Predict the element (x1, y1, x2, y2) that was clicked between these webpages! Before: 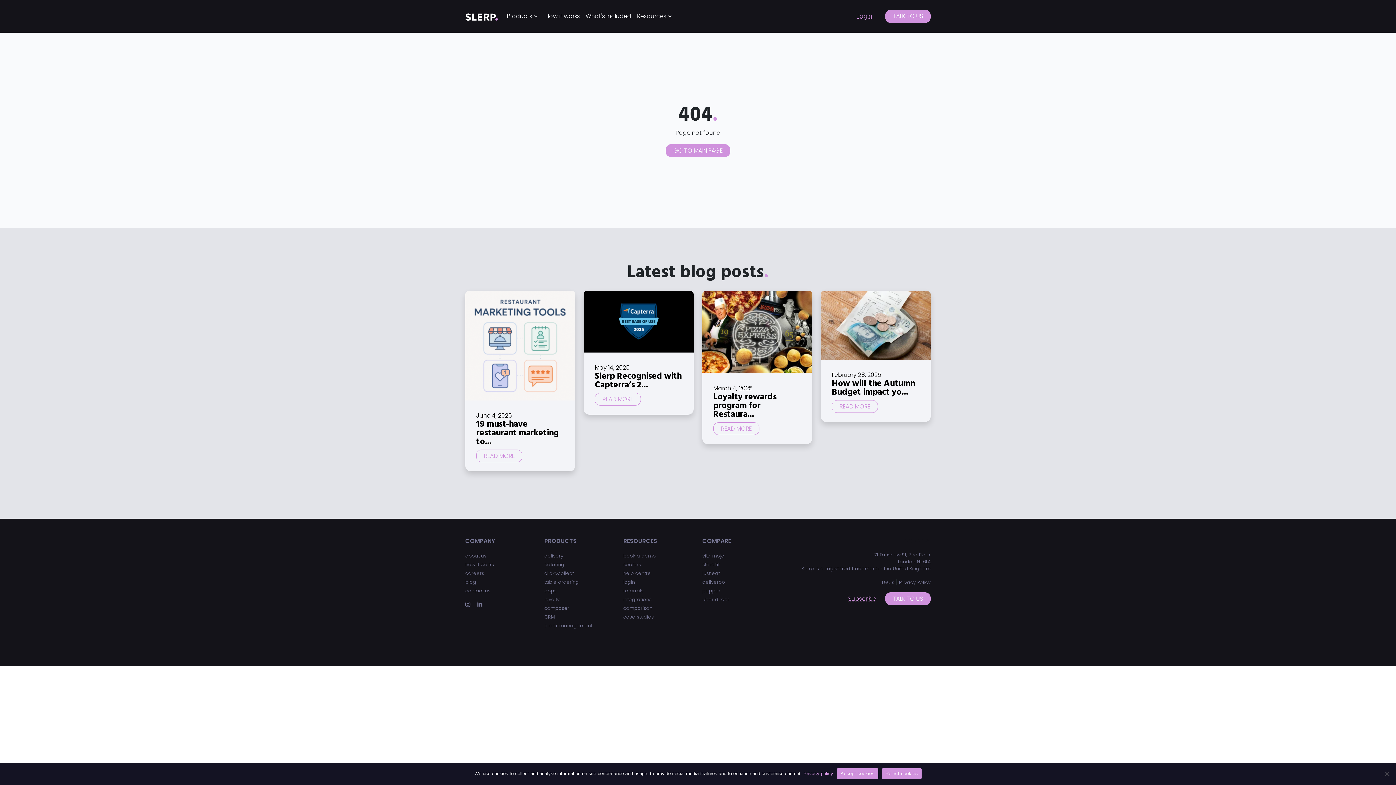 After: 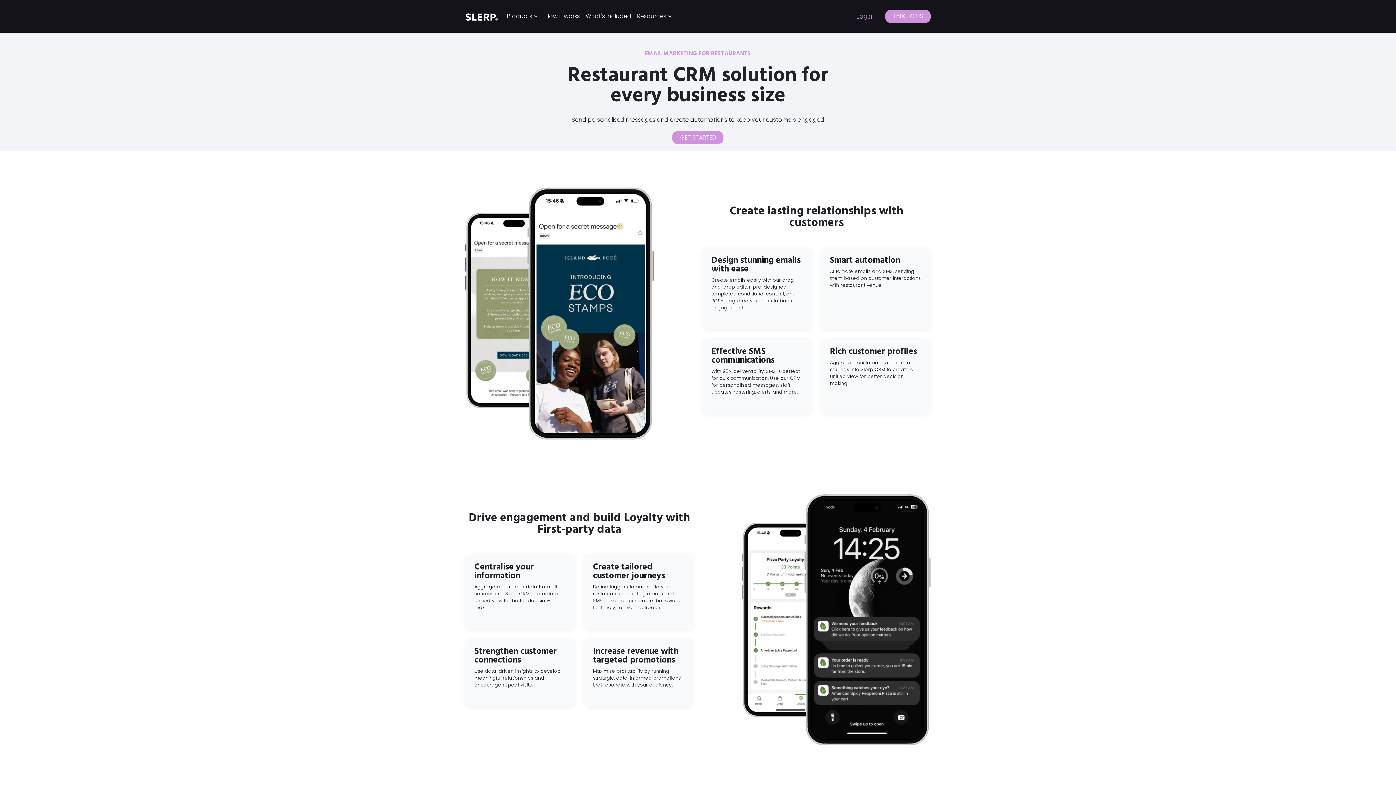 Action: bbox: (544, 614, 555, 620) label: CRM